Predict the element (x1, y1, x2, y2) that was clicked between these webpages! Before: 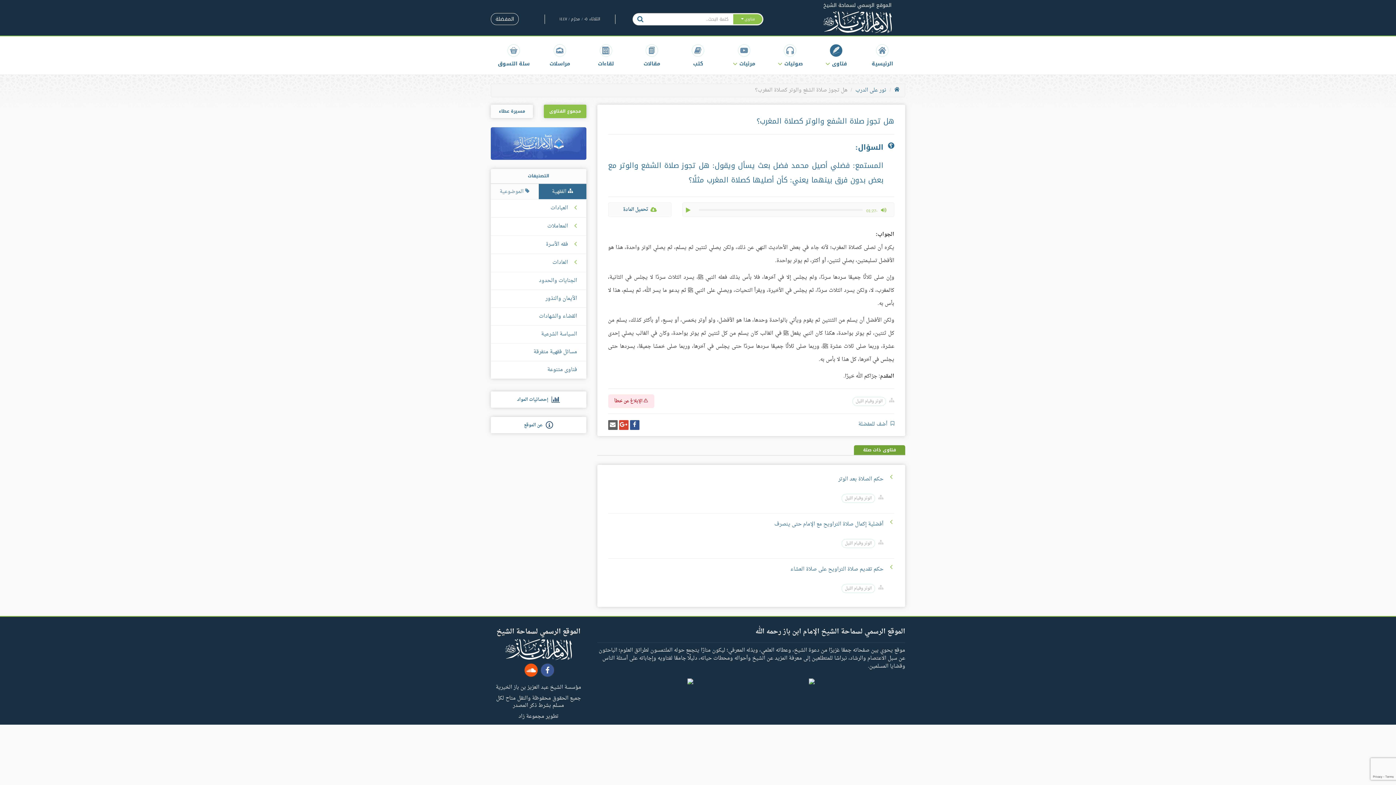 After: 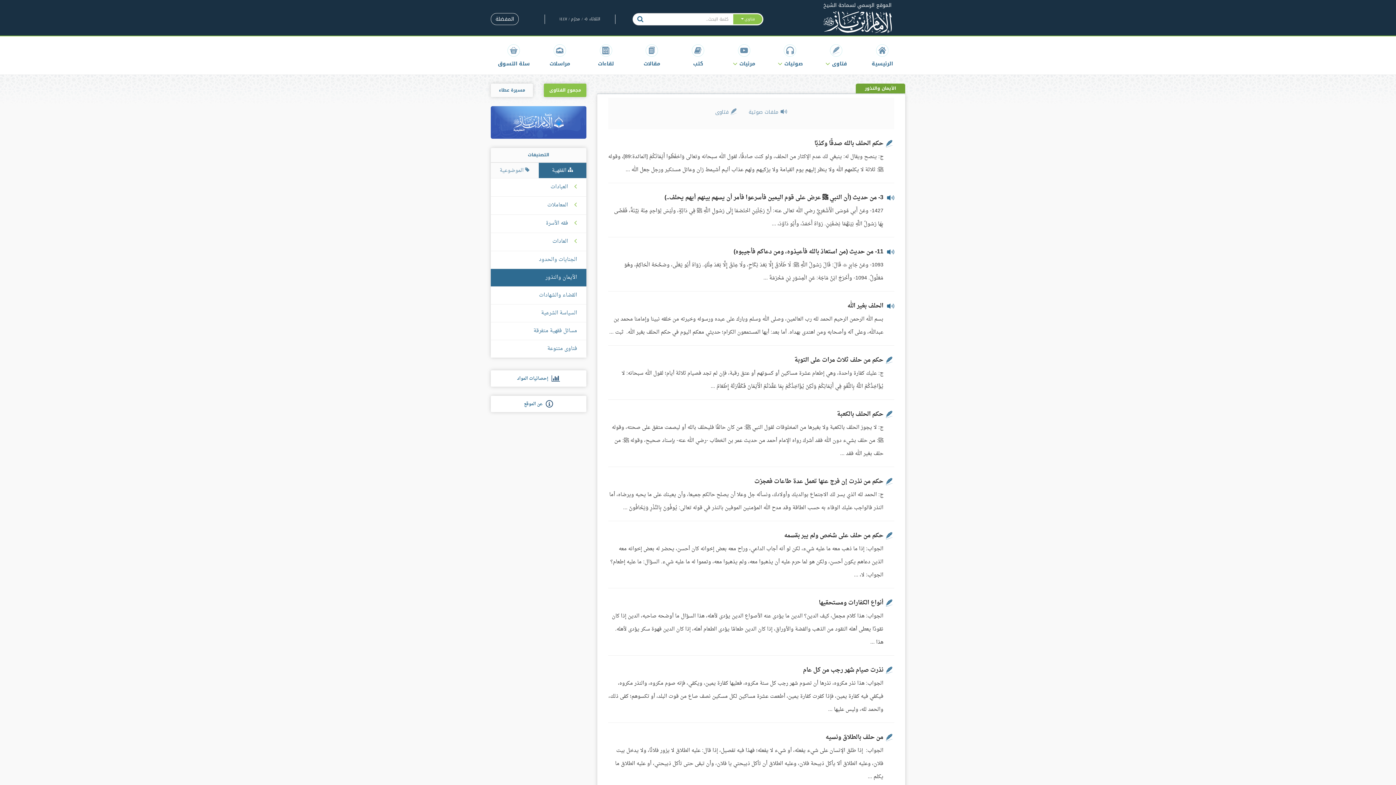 Action: label: الأيمان والنذور bbox: (545, 293, 577, 303)